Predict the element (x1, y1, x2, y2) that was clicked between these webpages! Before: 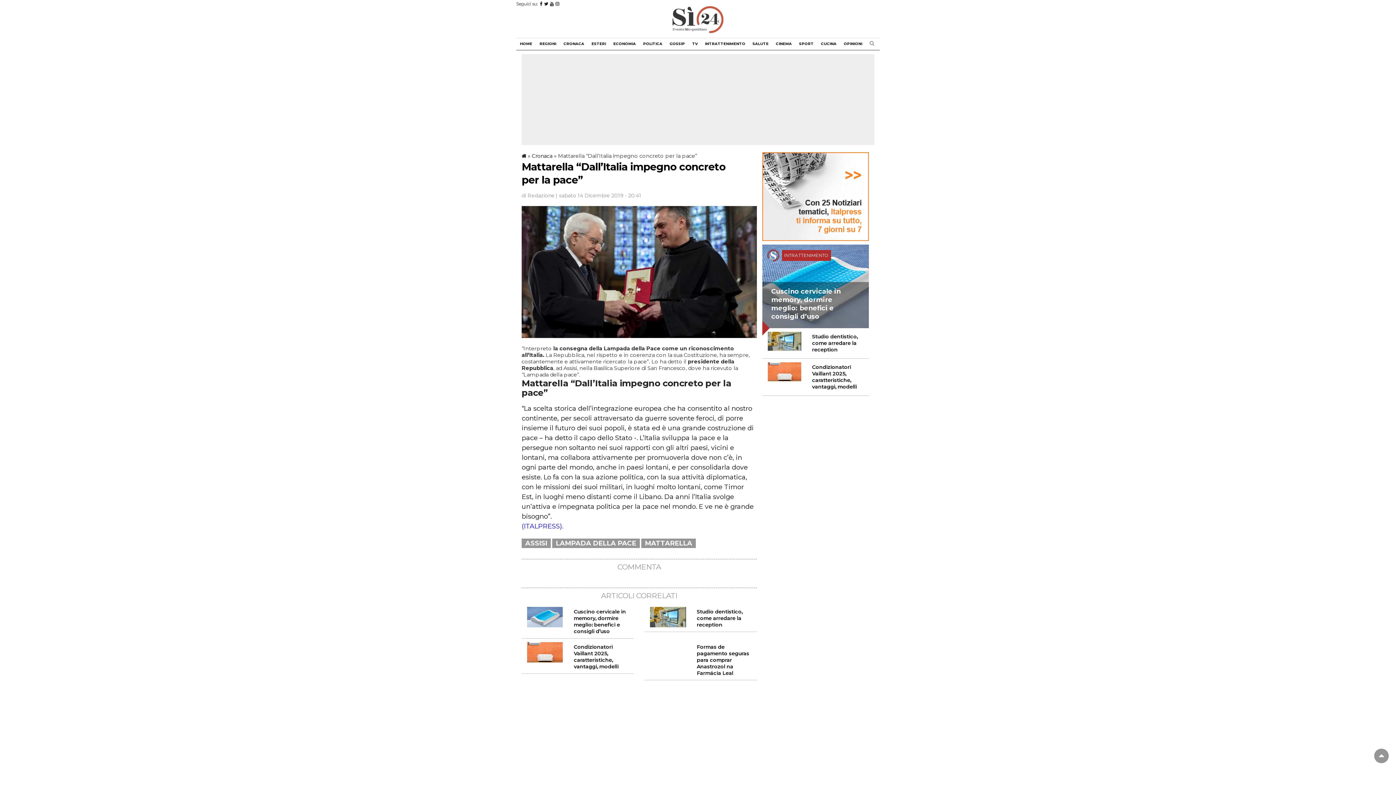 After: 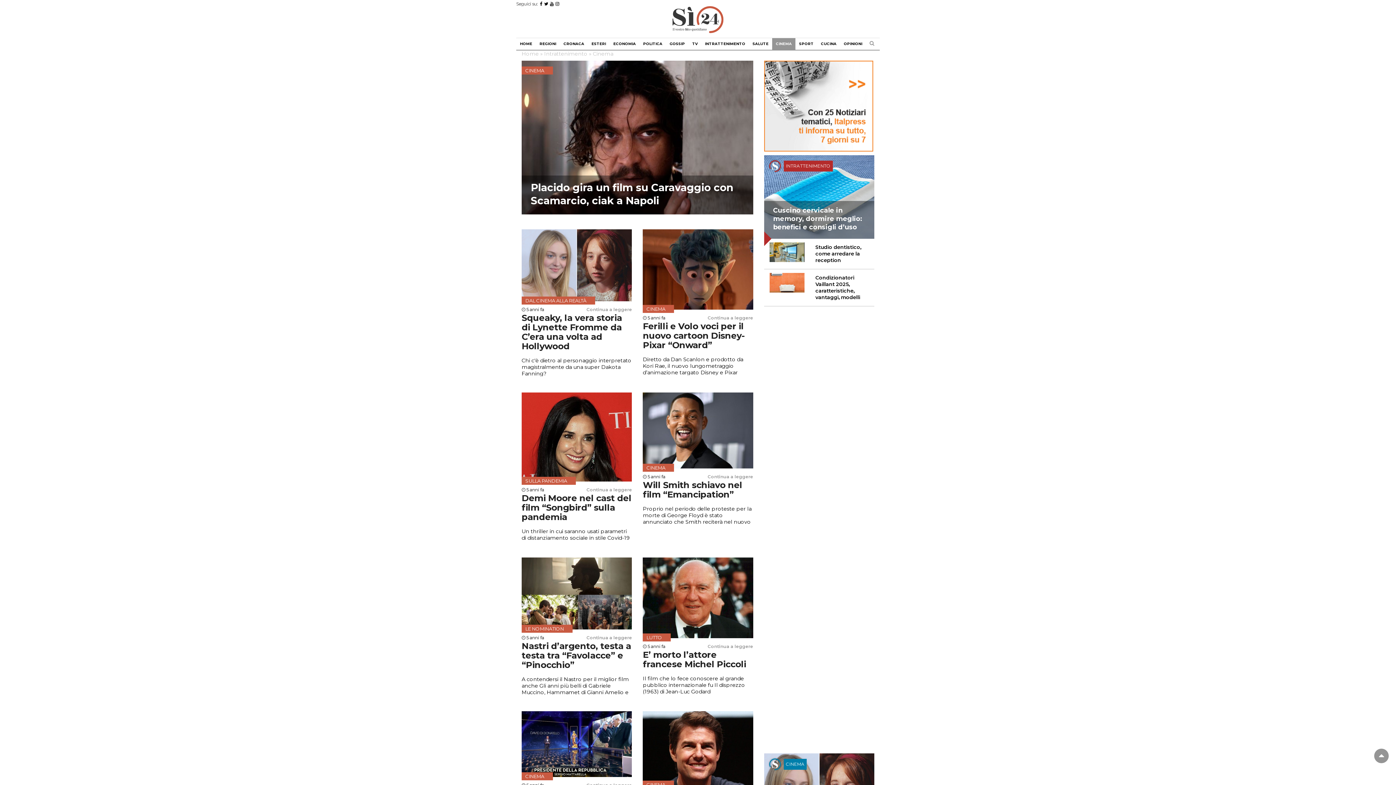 Action: label: CINEMA bbox: (772, 38, 795, 49)